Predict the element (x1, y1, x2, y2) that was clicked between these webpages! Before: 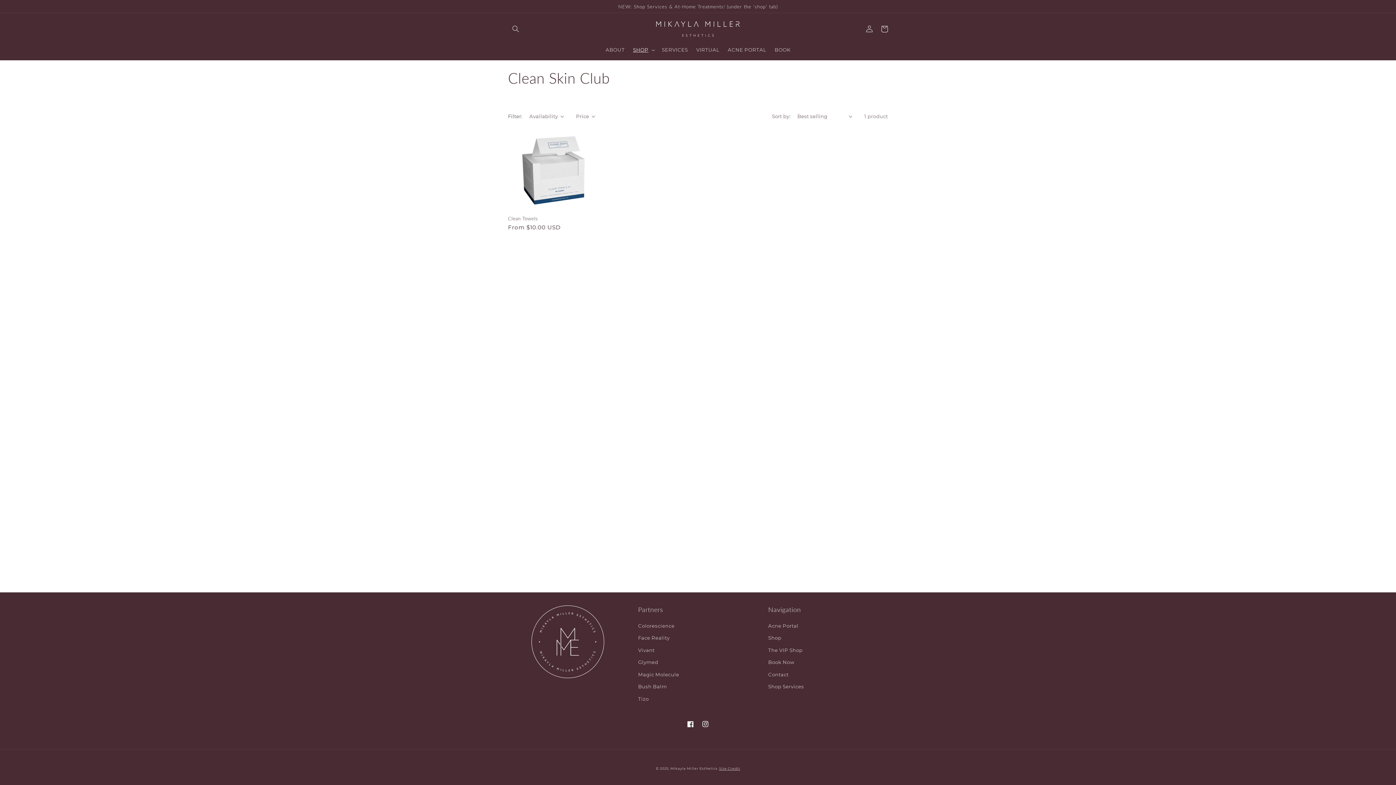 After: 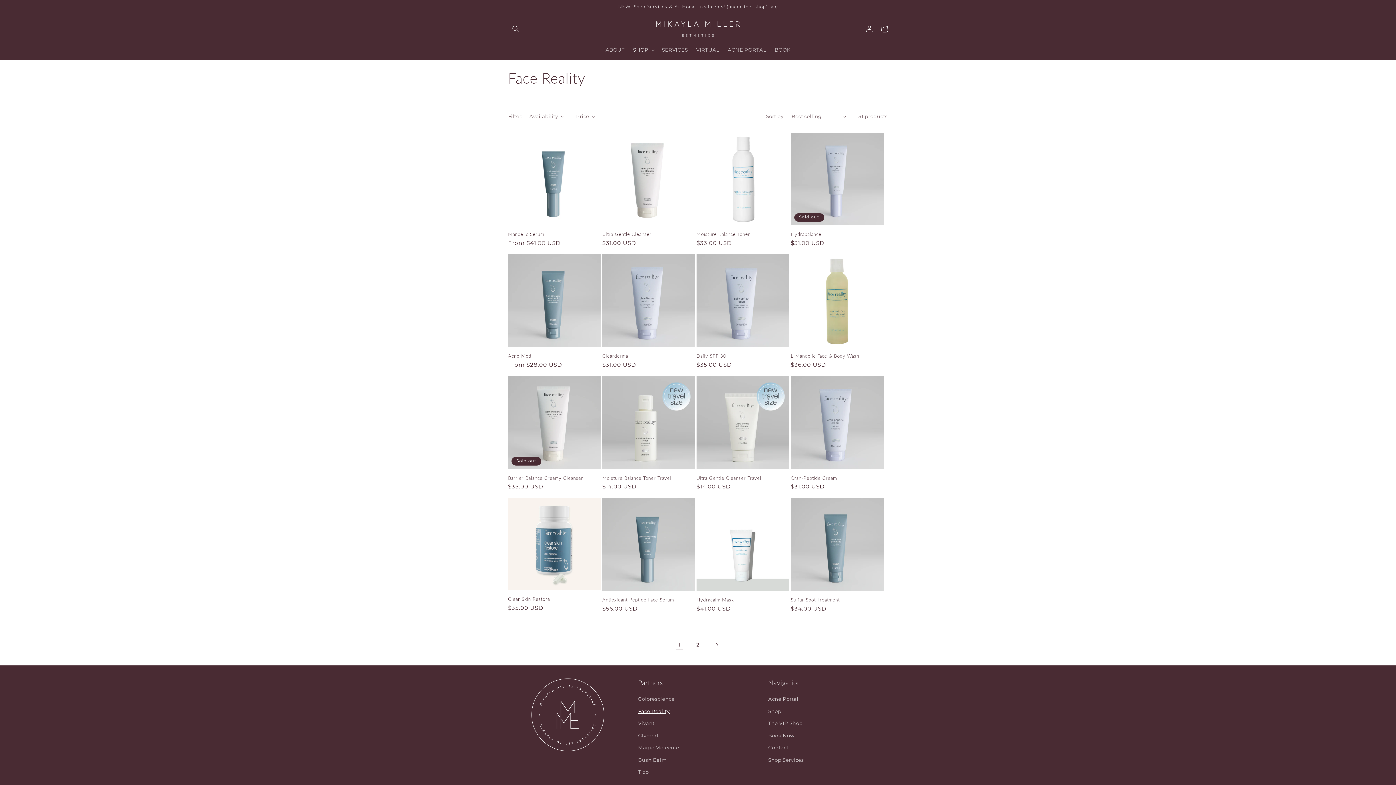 Action: bbox: (638, 632, 669, 644) label: Face Reality